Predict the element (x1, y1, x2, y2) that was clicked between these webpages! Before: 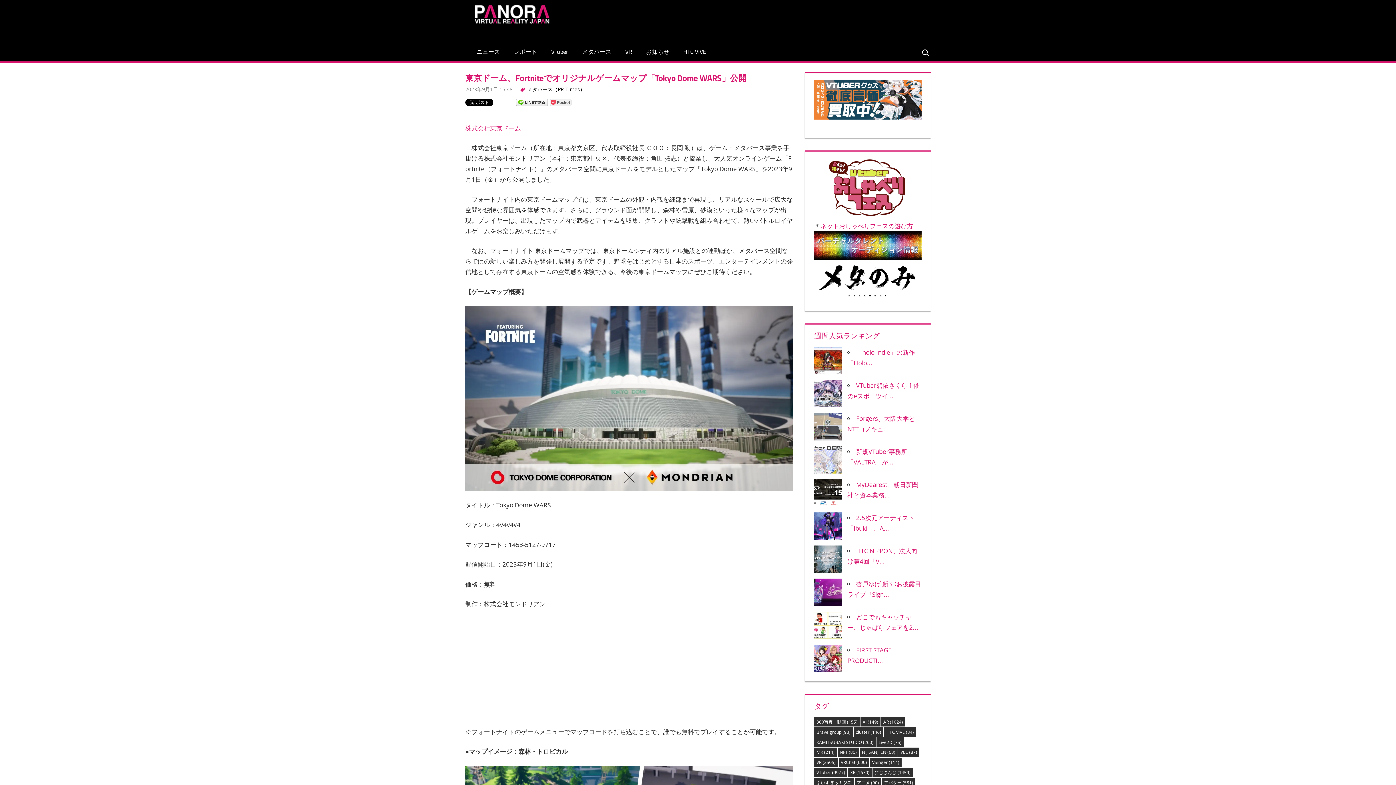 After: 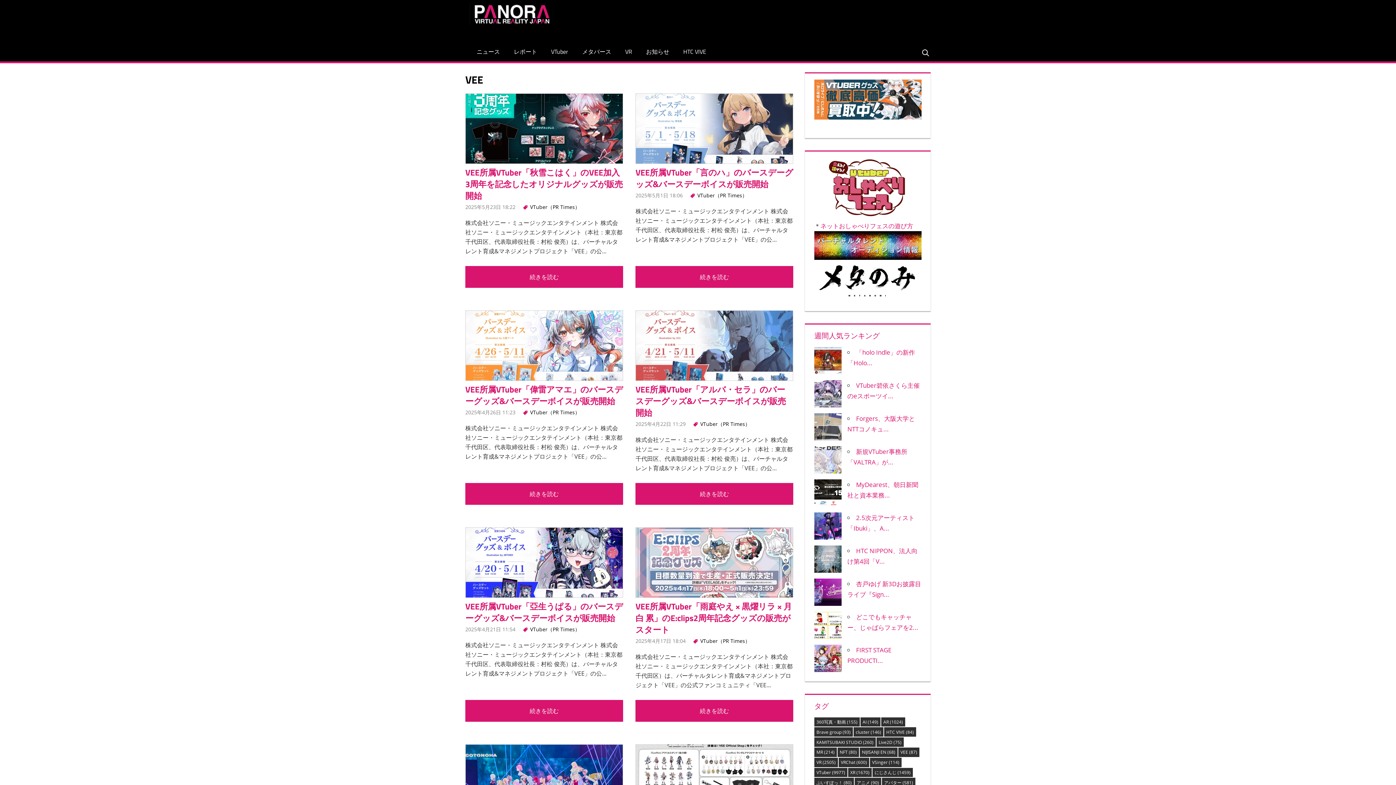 Action: label: VEE (87個の項目) bbox: (898, 748, 919, 757)